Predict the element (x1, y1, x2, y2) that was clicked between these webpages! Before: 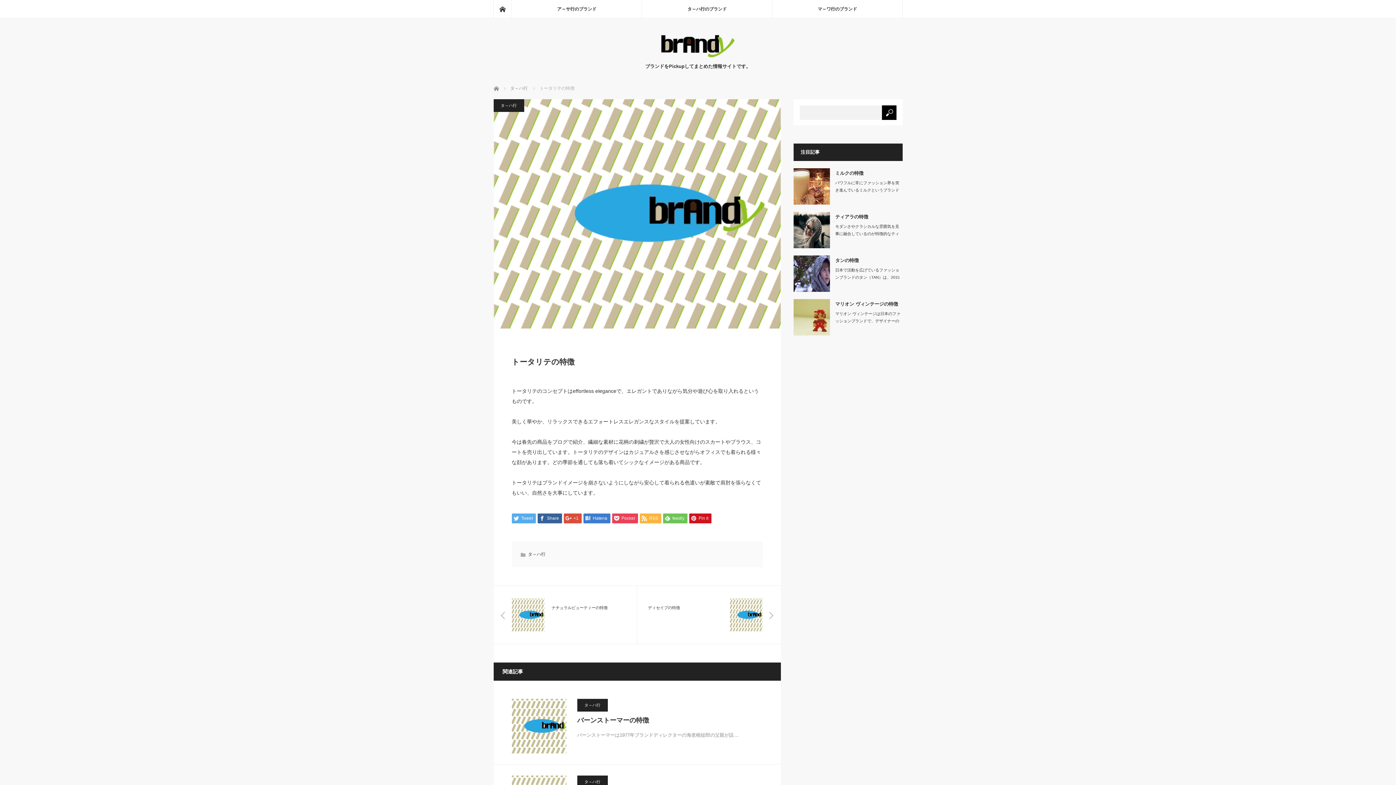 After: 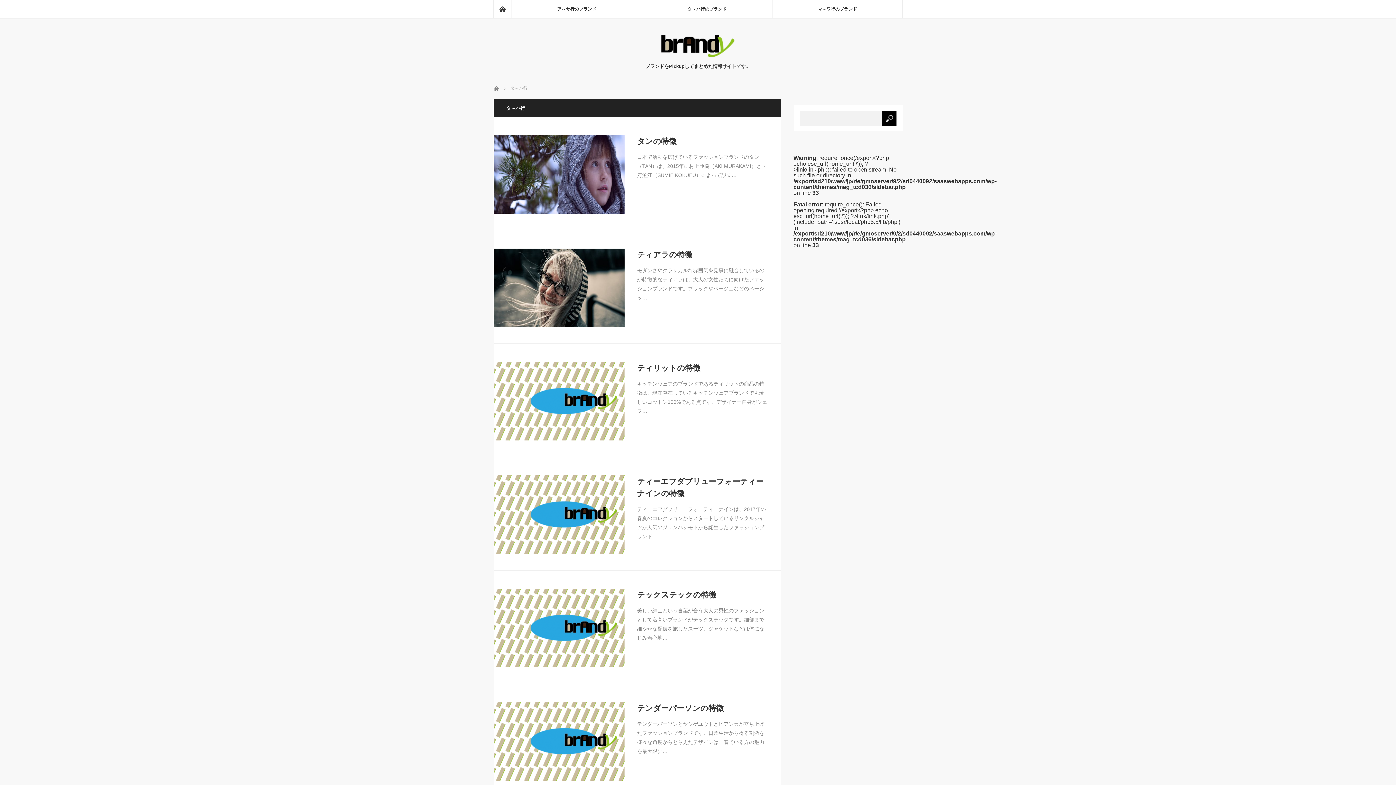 Action: label: タ～ハ行 bbox: (510, 85, 527, 90)